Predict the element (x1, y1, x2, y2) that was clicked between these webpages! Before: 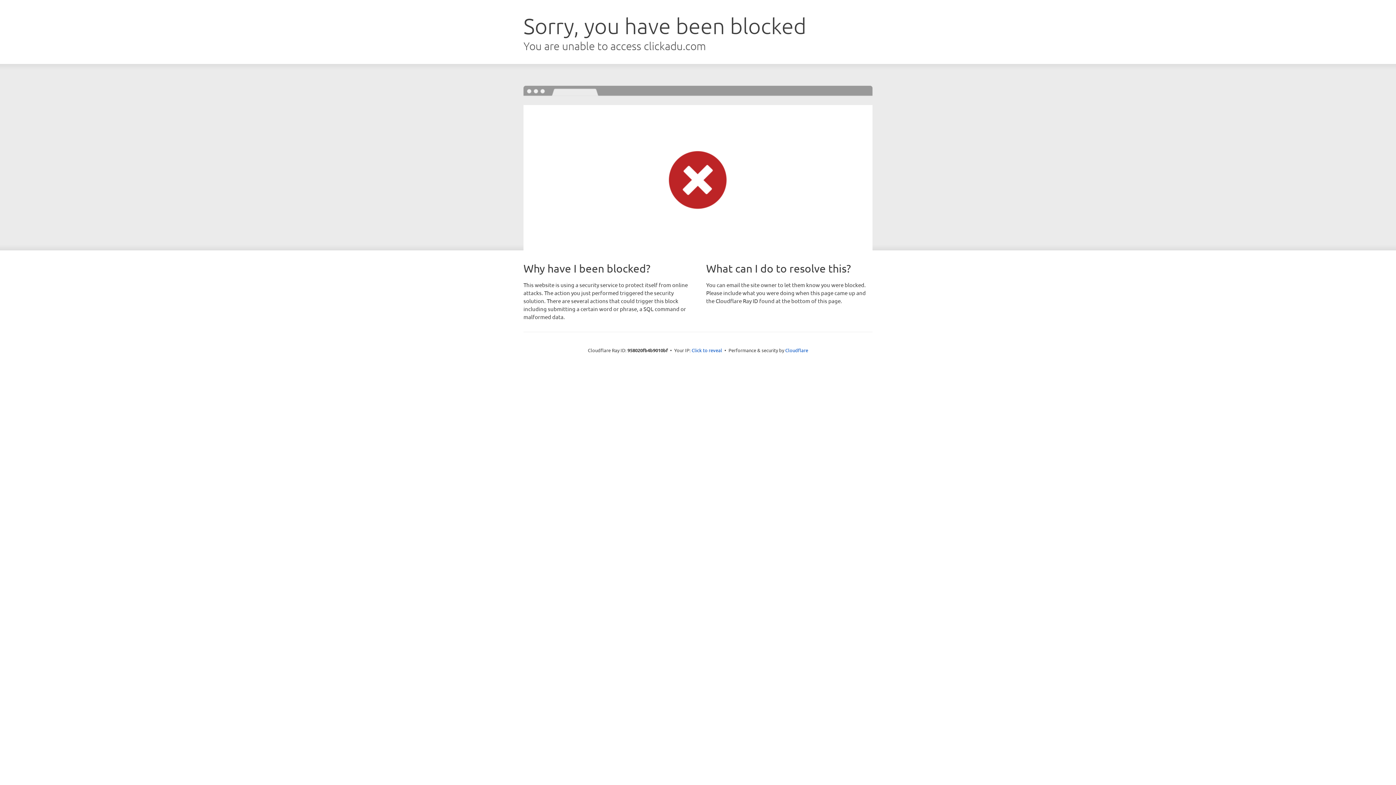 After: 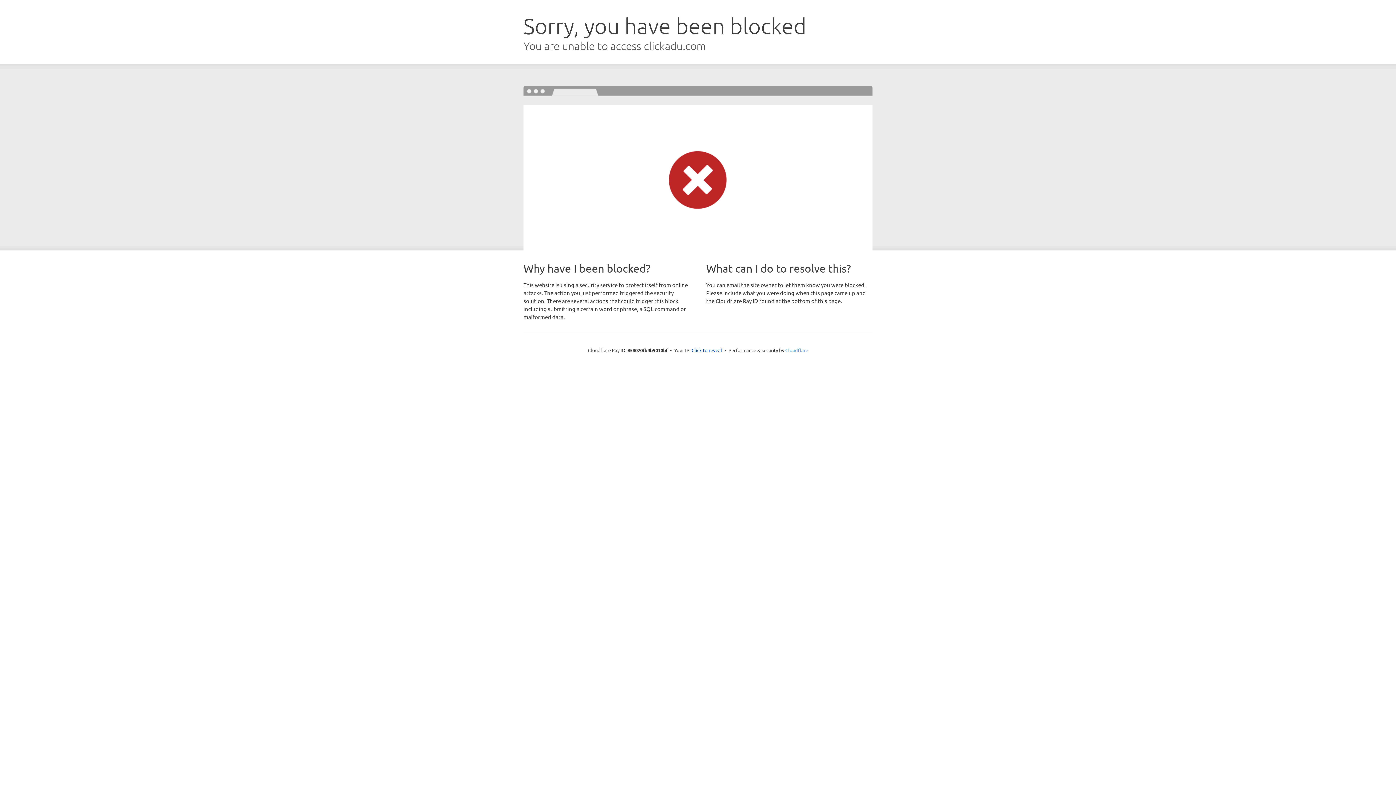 Action: bbox: (785, 347, 808, 353) label: Cloudflare